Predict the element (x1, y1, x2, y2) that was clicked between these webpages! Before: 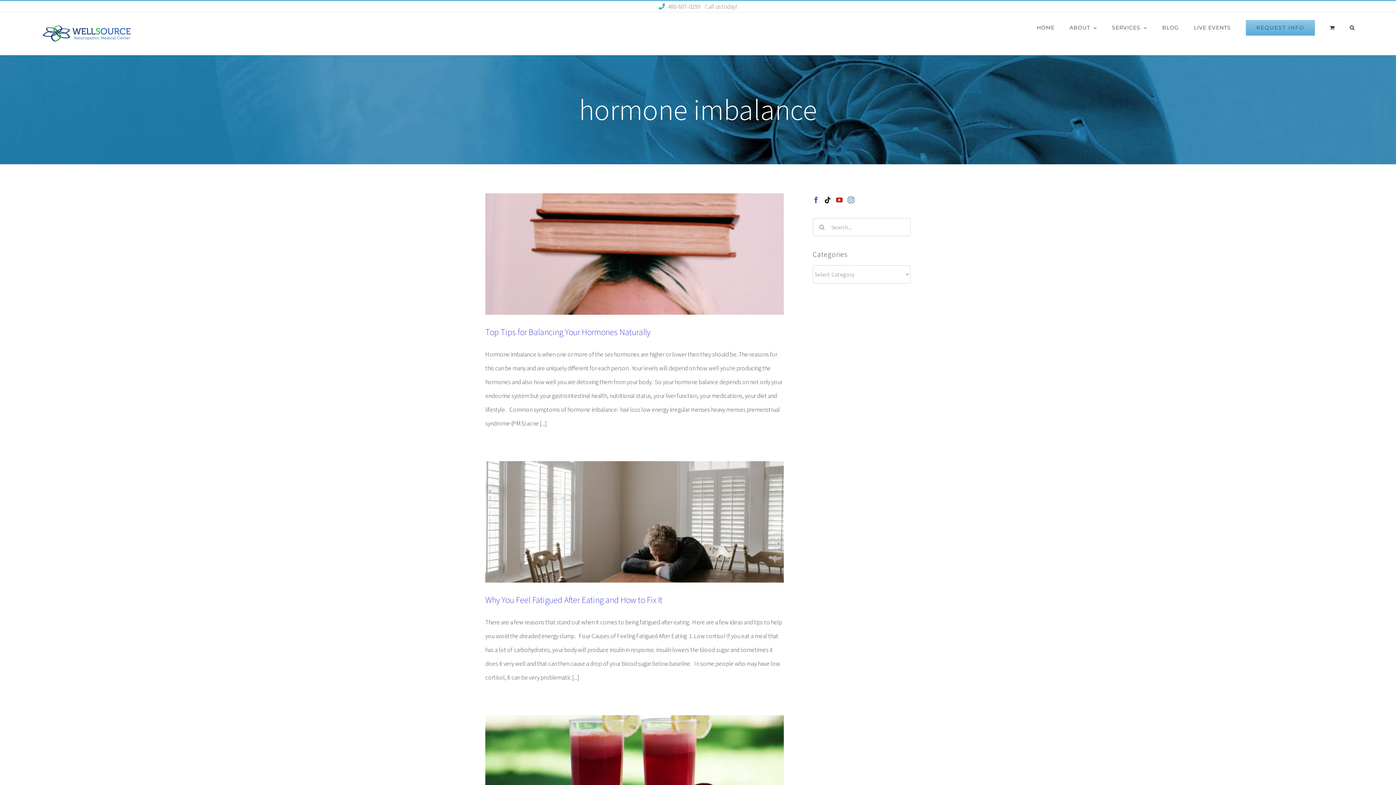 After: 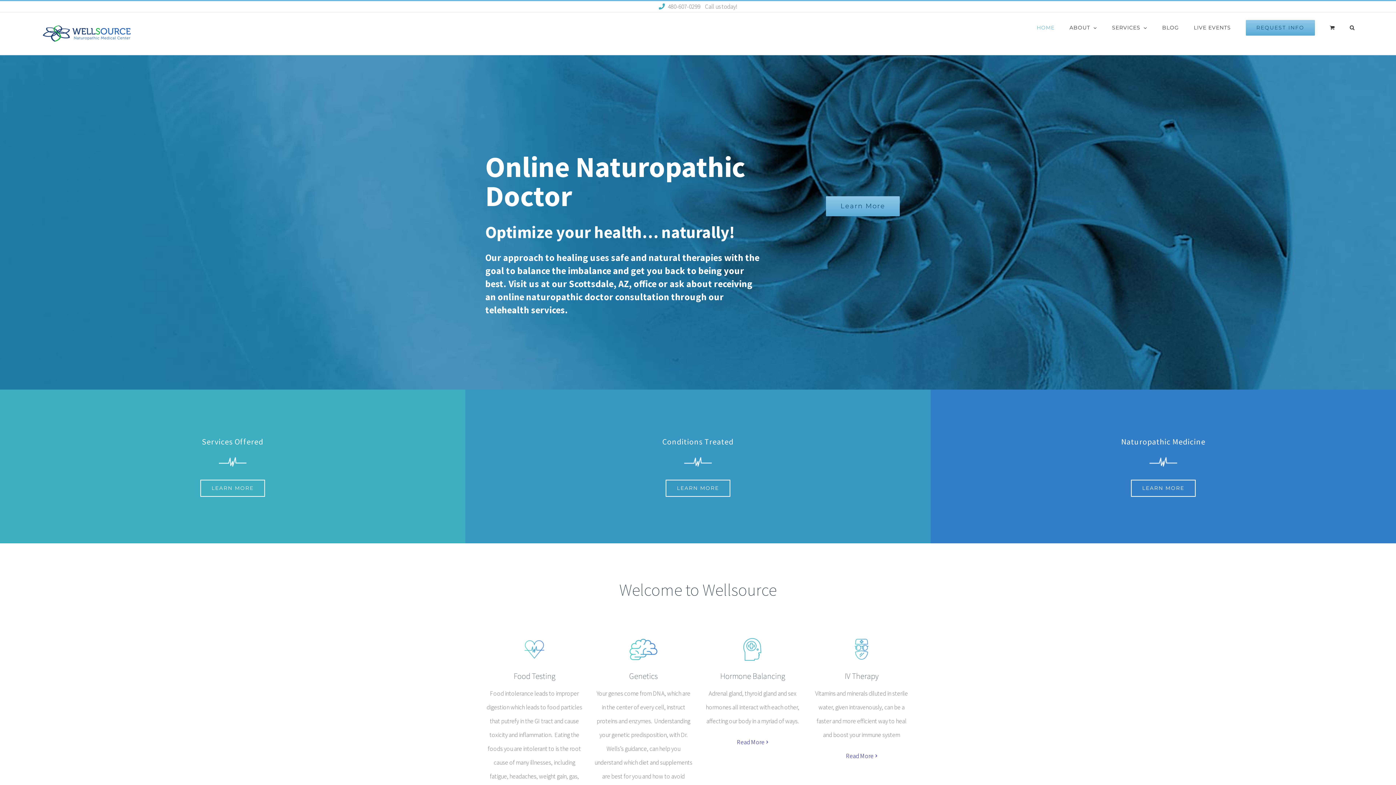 Action: bbox: (41, 23, 132, 43)